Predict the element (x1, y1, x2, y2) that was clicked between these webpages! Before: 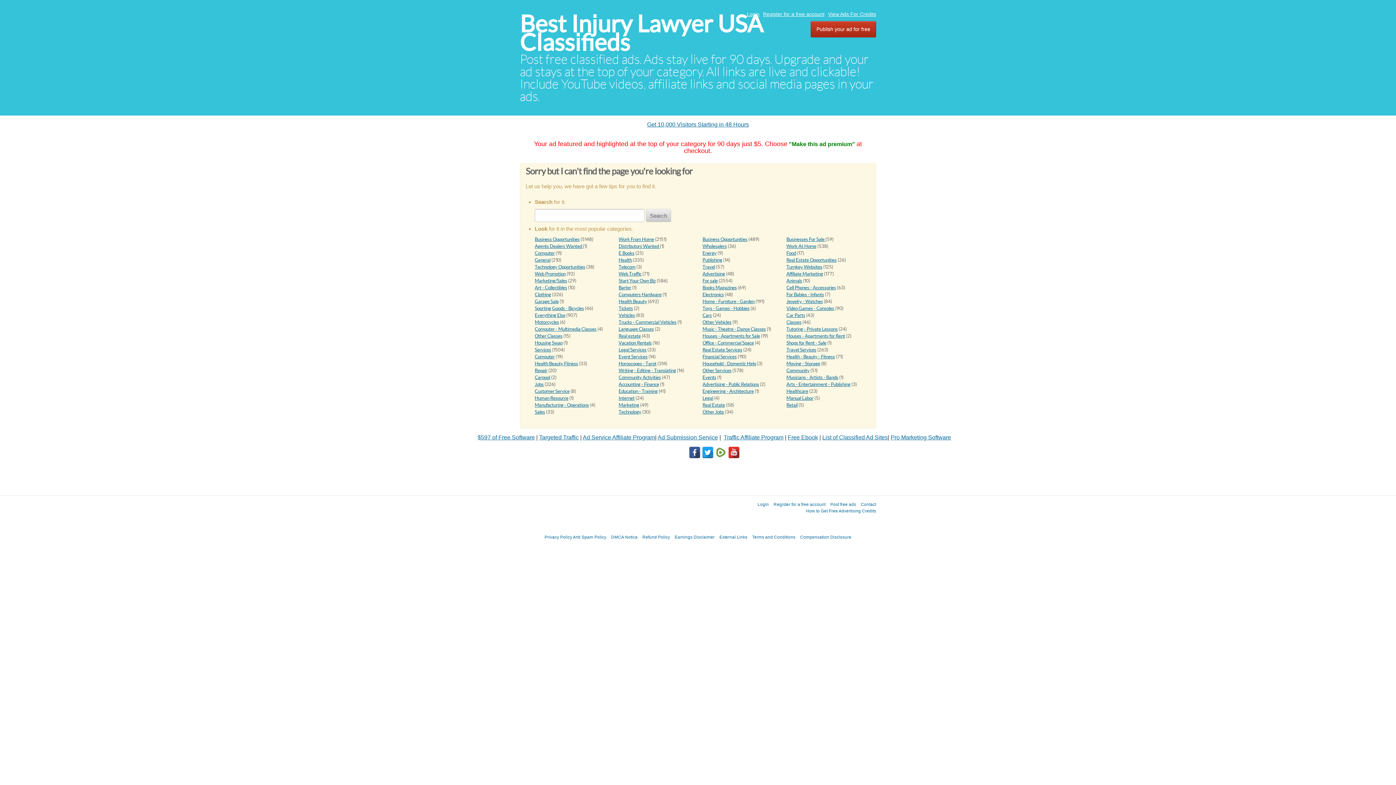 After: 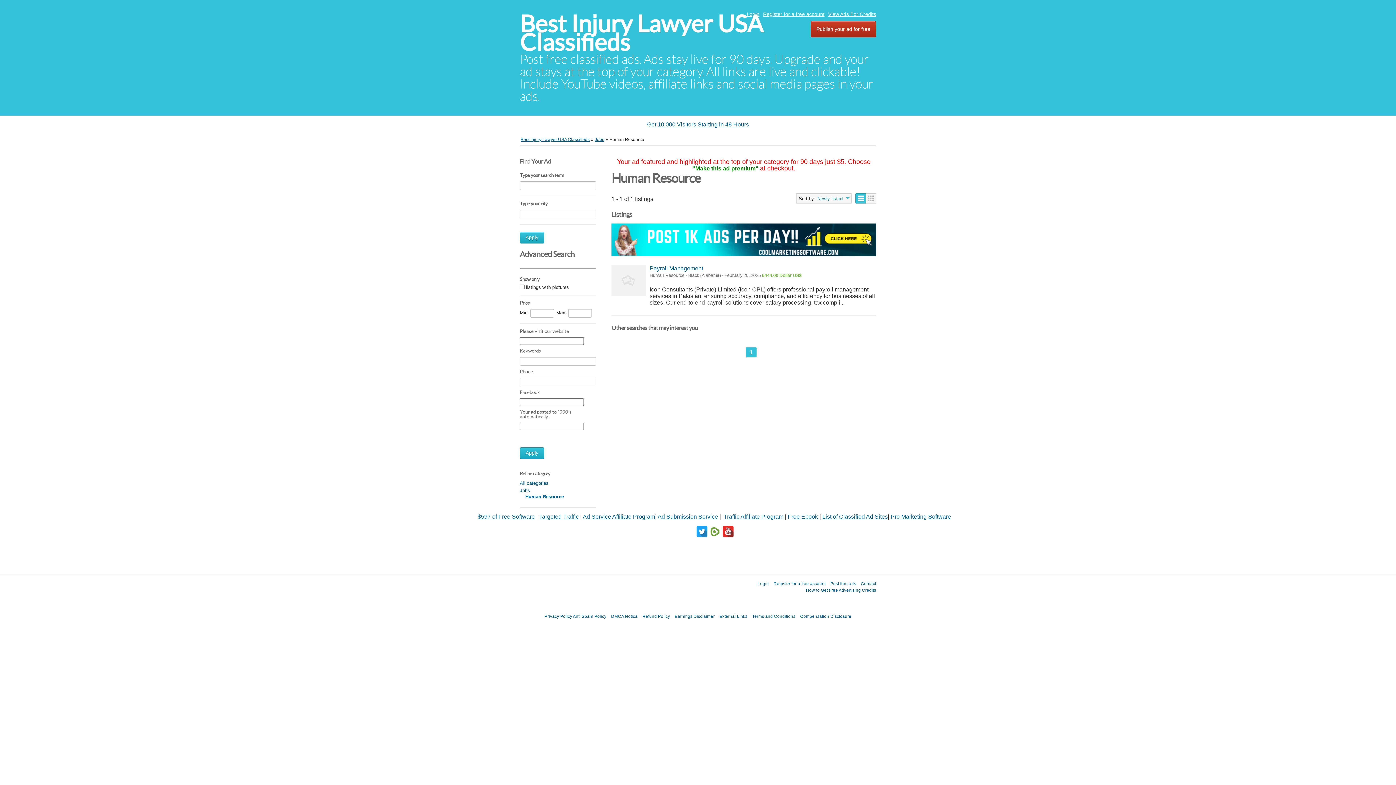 Action: bbox: (534, 395, 568, 401) label: Human Resource